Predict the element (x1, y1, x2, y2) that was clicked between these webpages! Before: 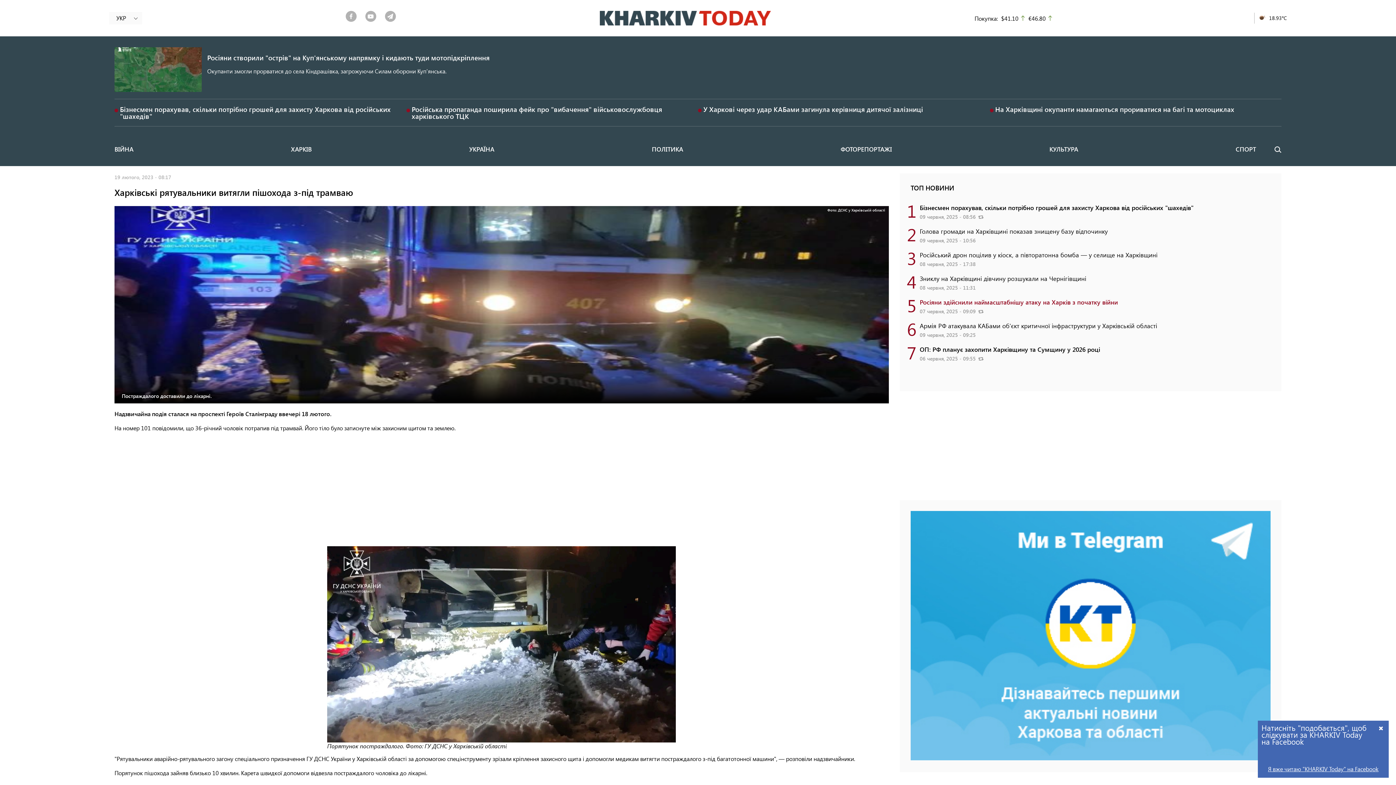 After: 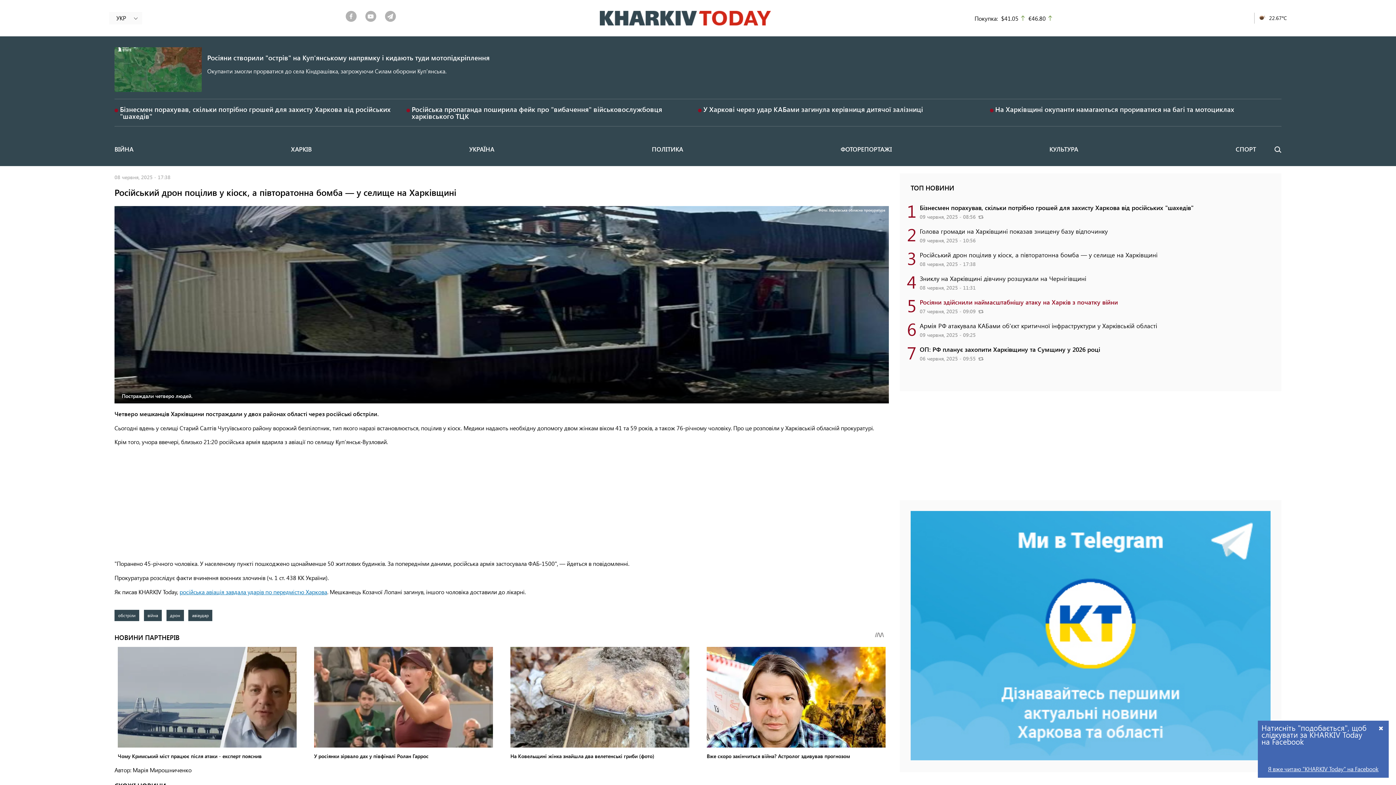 Action: bbox: (919, 250, 1157, 258) label: Російський дрон поцілив у кіоск, а півторатонна бомба — у селище на Харківщині